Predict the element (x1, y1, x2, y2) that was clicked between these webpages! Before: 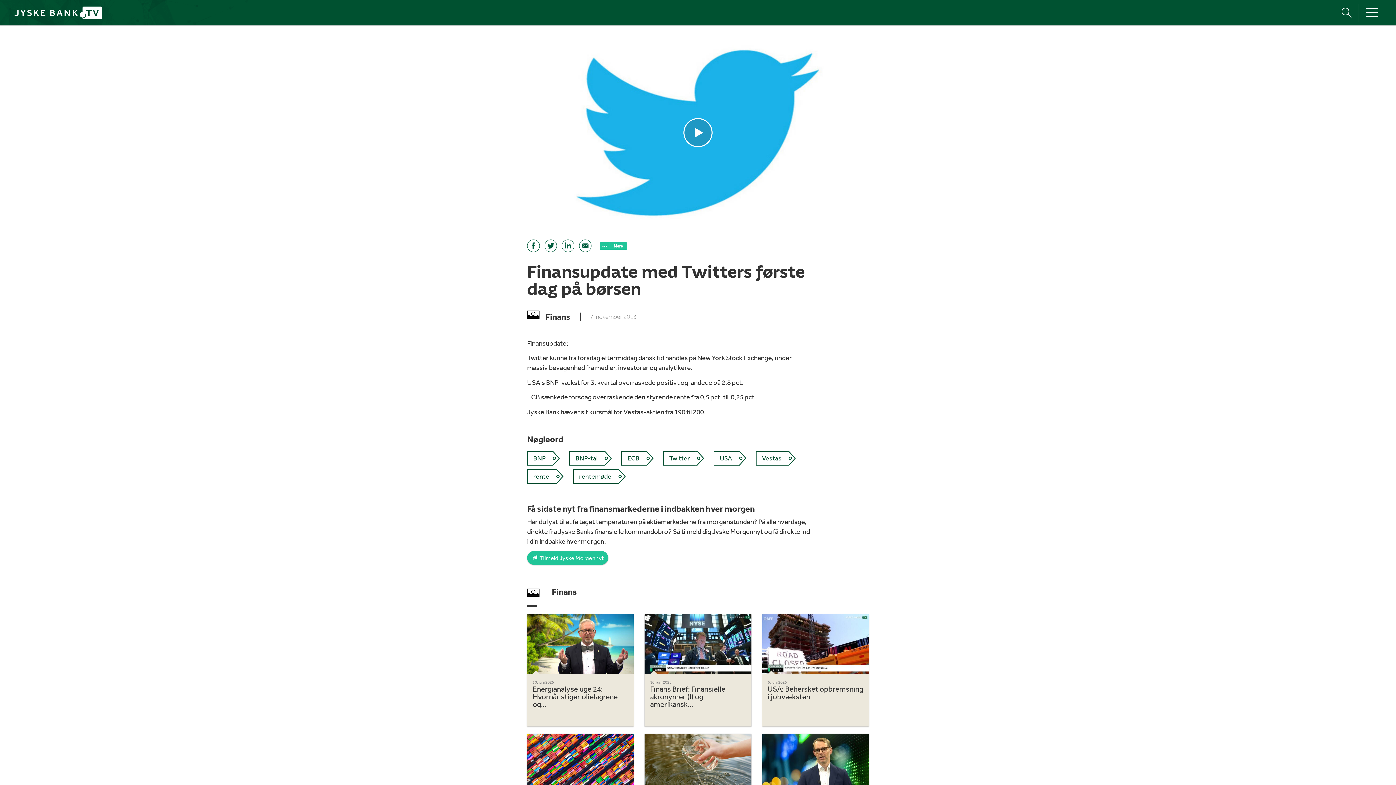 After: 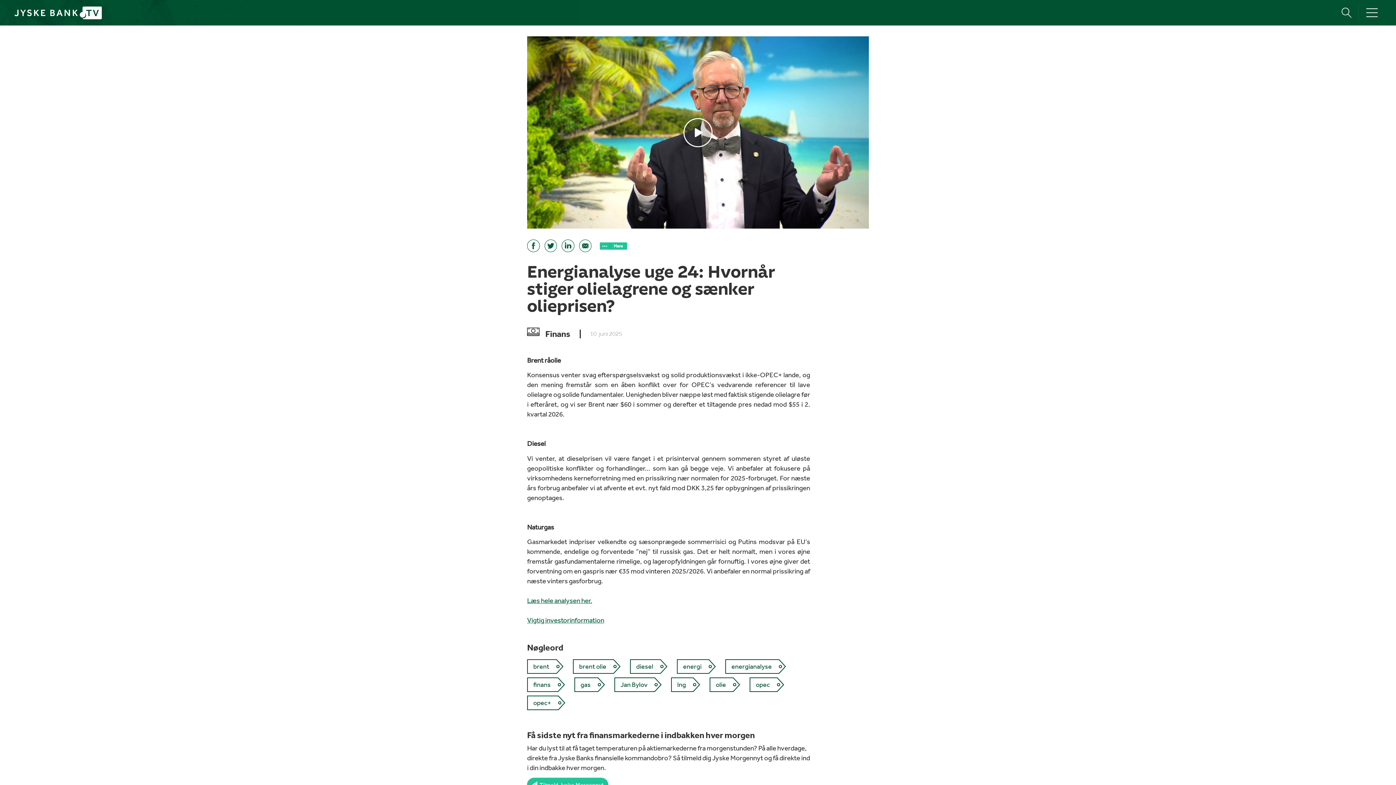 Action: label: 10. juni 2025
Energianalyse uge 24: Hvornår stiger olielagrene og... bbox: (527, 614, 633, 726)